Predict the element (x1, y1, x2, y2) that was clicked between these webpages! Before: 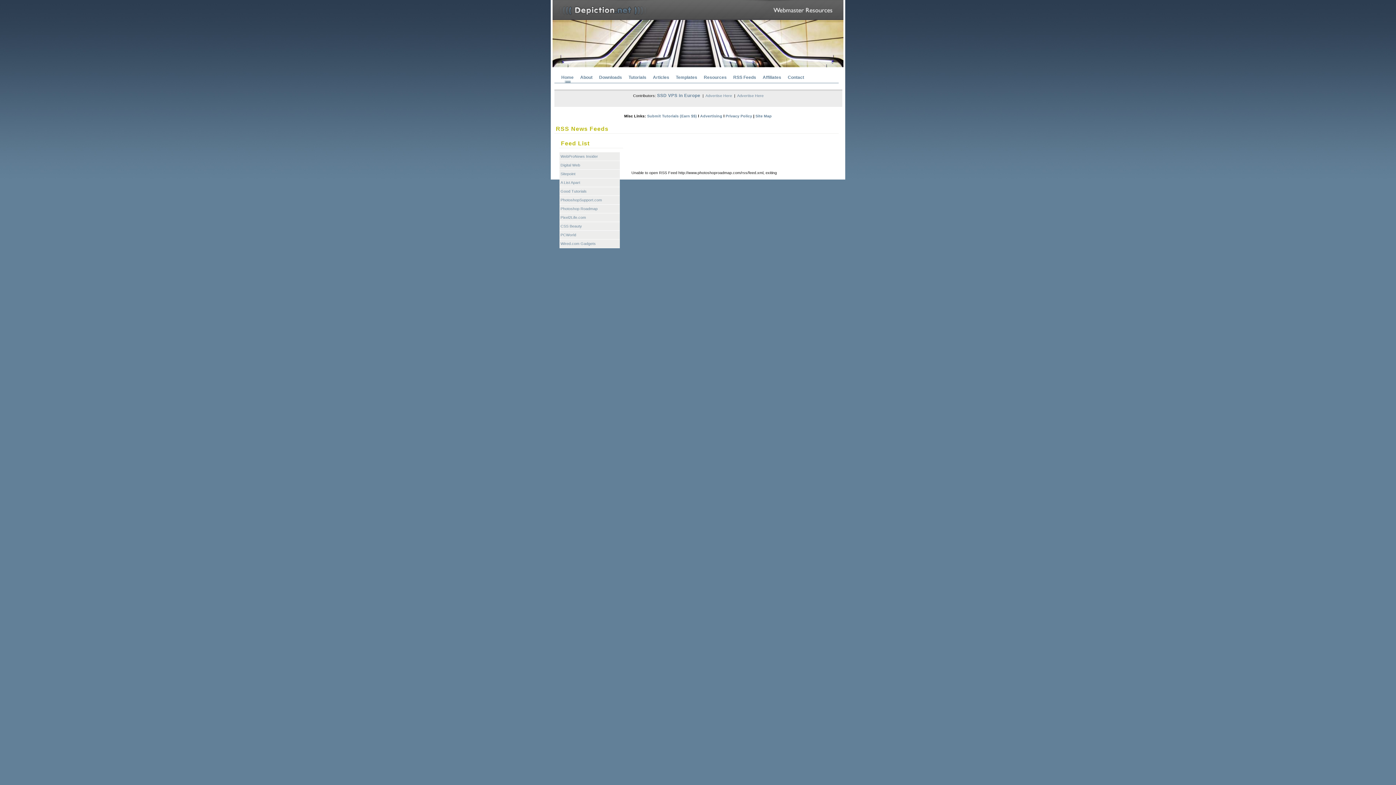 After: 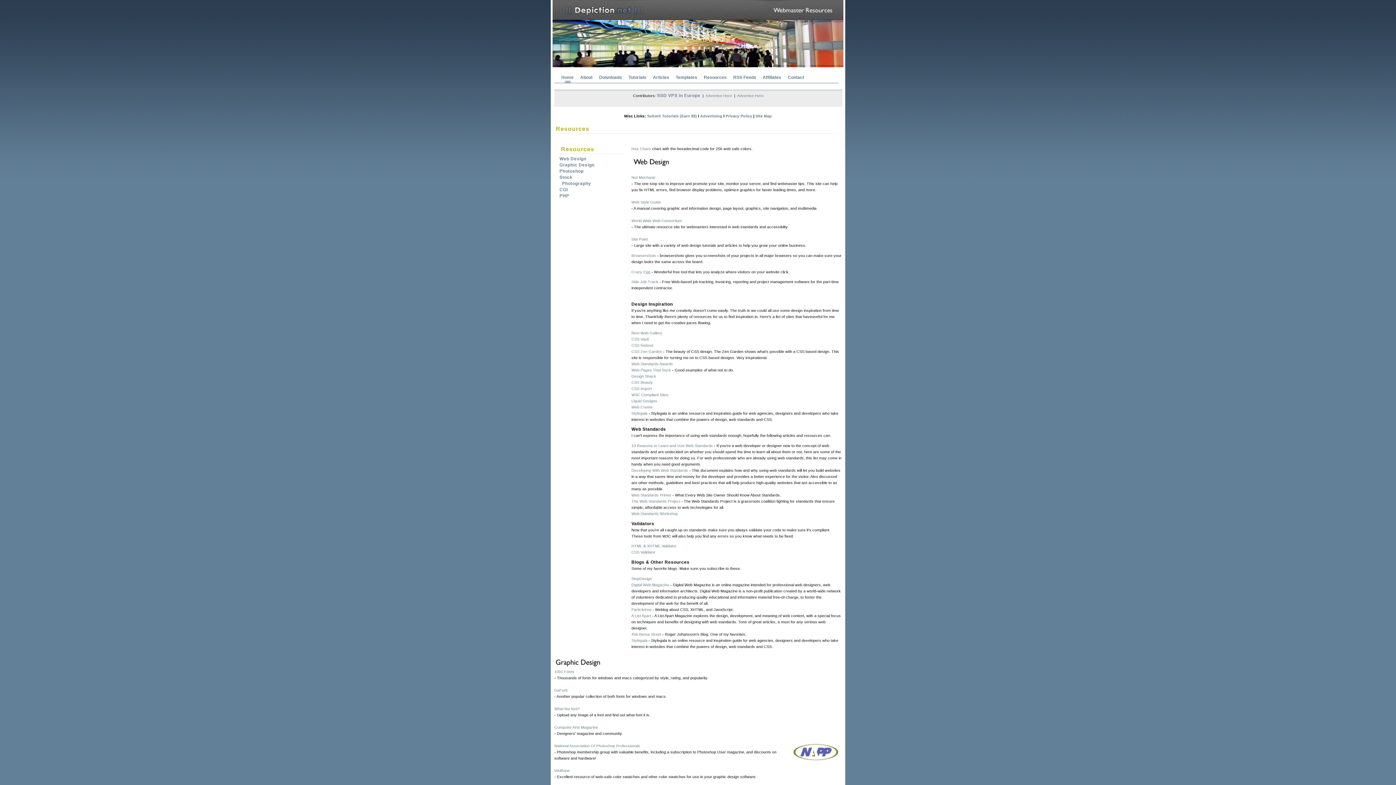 Action: label: Resources bbox: (701, 74, 730, 82)